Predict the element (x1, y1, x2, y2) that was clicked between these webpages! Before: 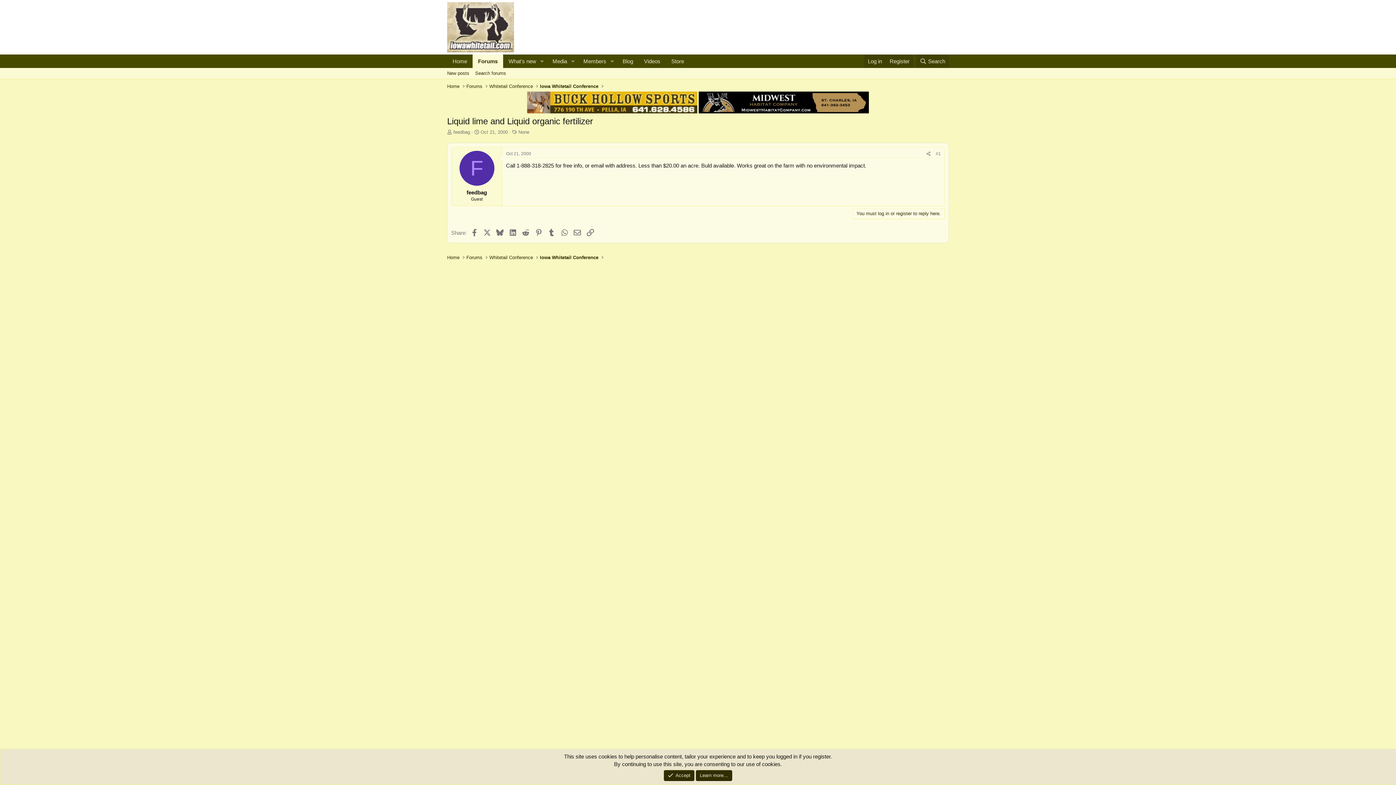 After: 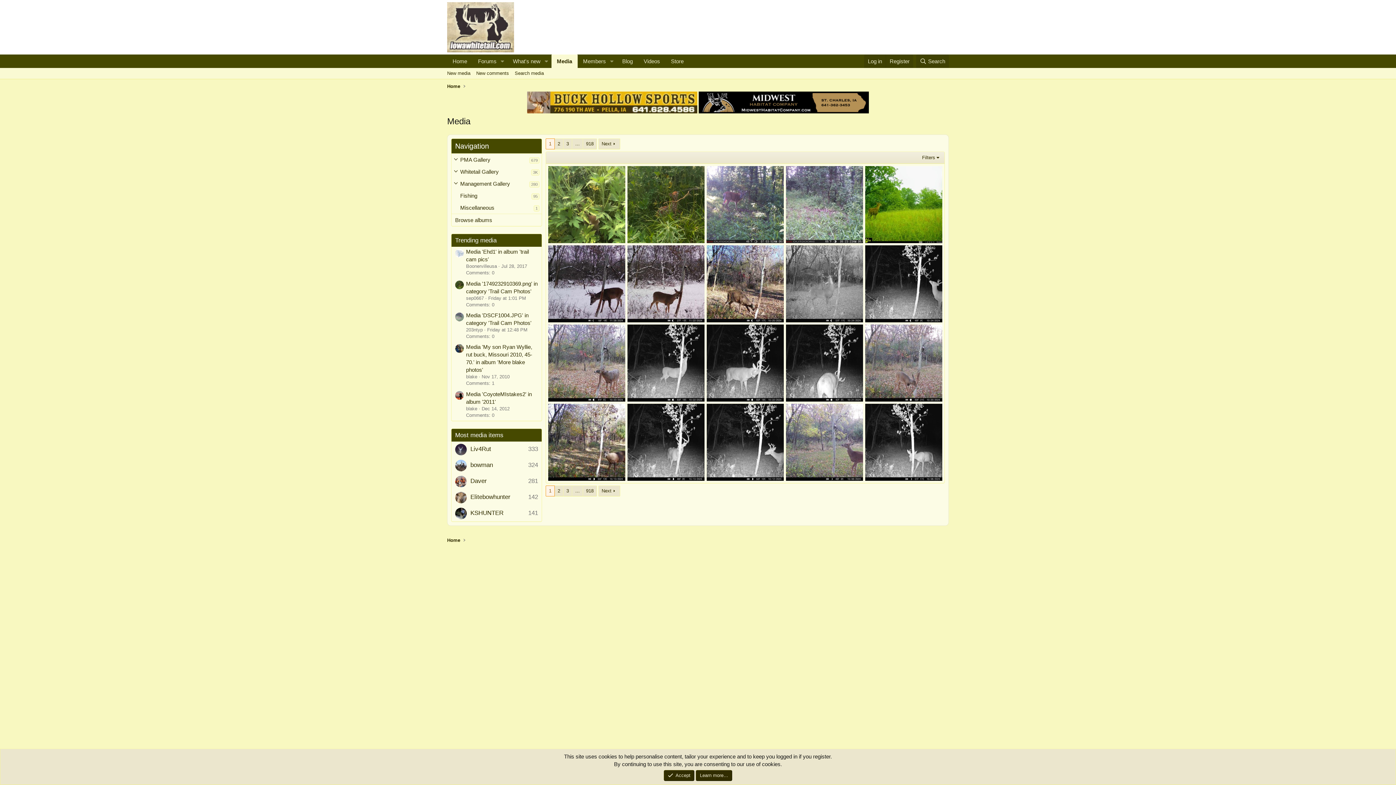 Action: bbox: (547, 54, 567, 68) label: Media